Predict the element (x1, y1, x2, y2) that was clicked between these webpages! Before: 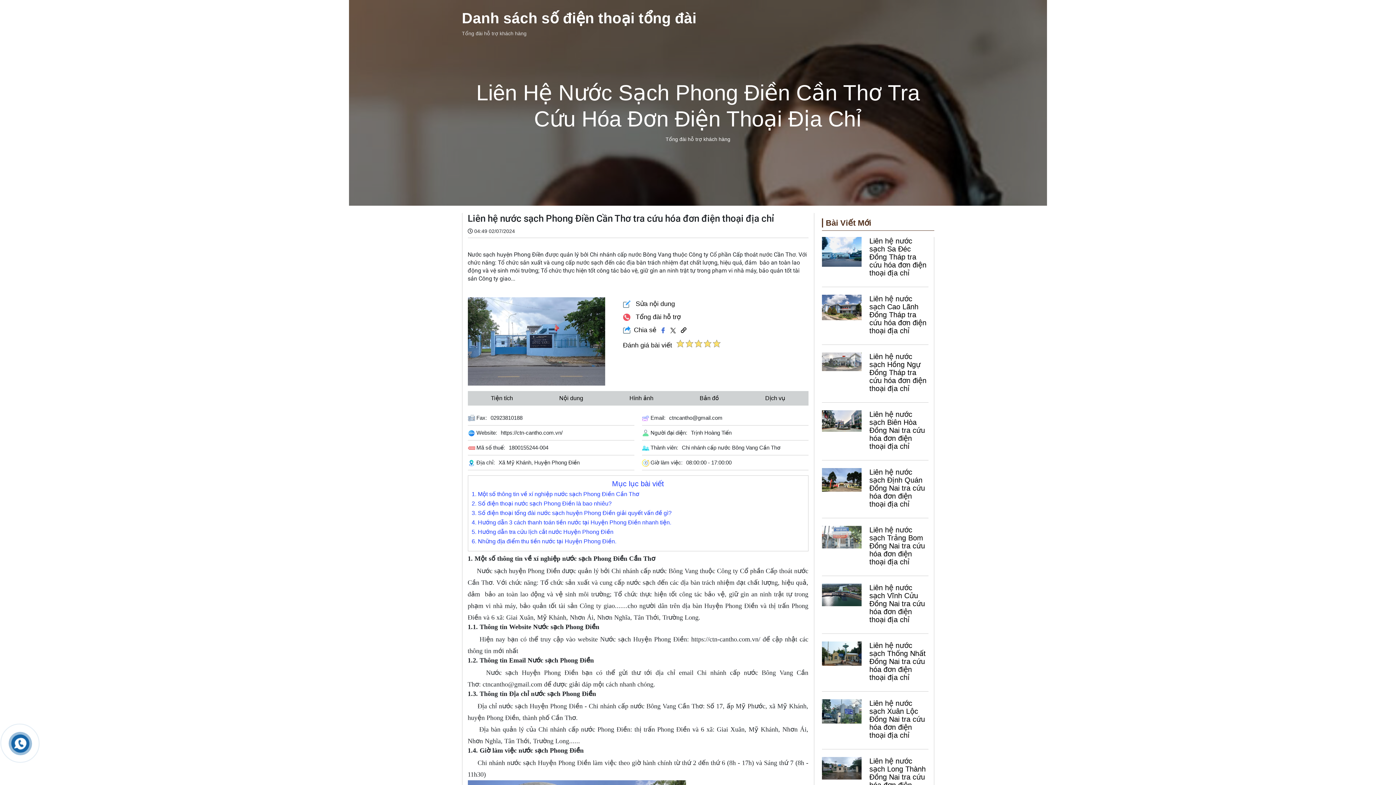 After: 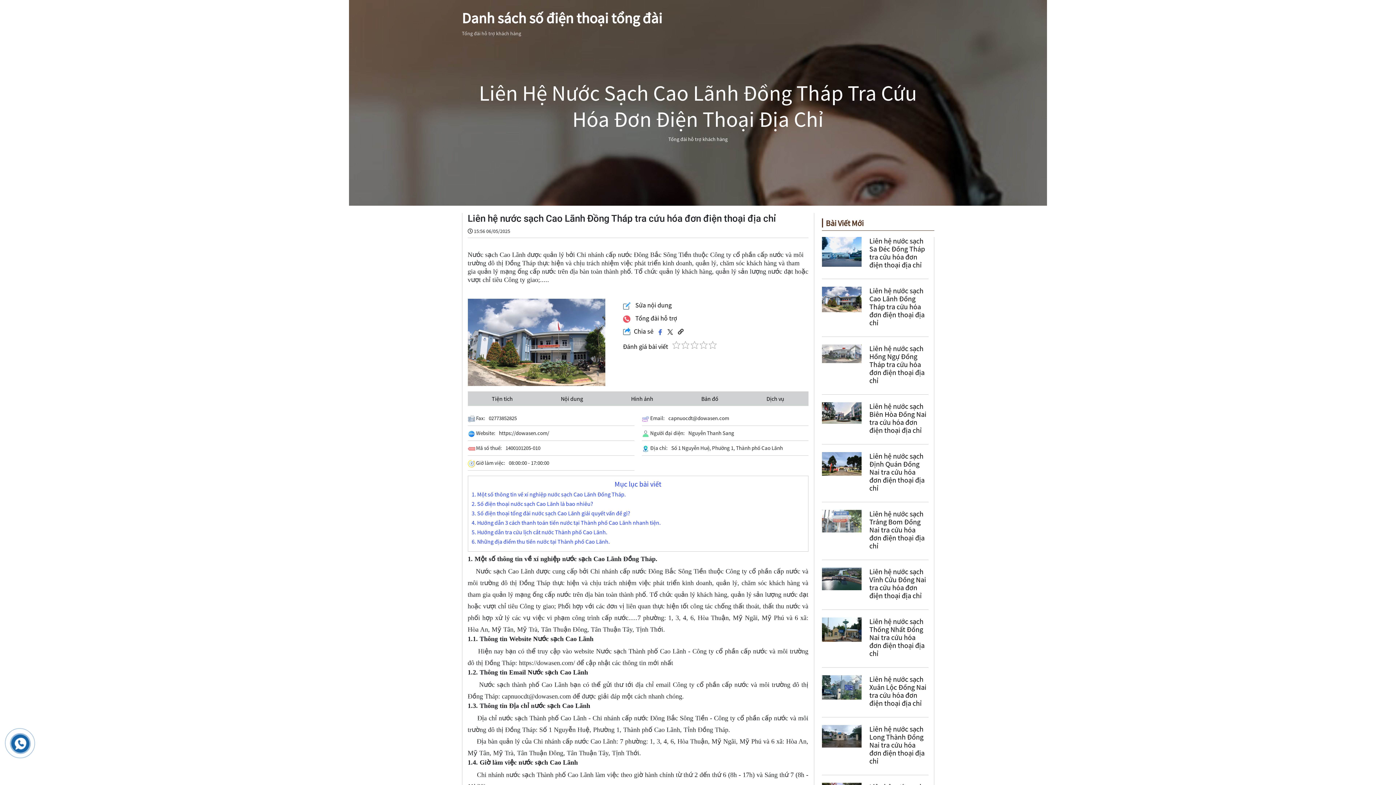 Action: label: Liên hệ nước sạch Cao Lãnh Đồng Tháp tra cứu hóa đơn điện thoại địa chỉ bbox: (869, 294, 926, 334)